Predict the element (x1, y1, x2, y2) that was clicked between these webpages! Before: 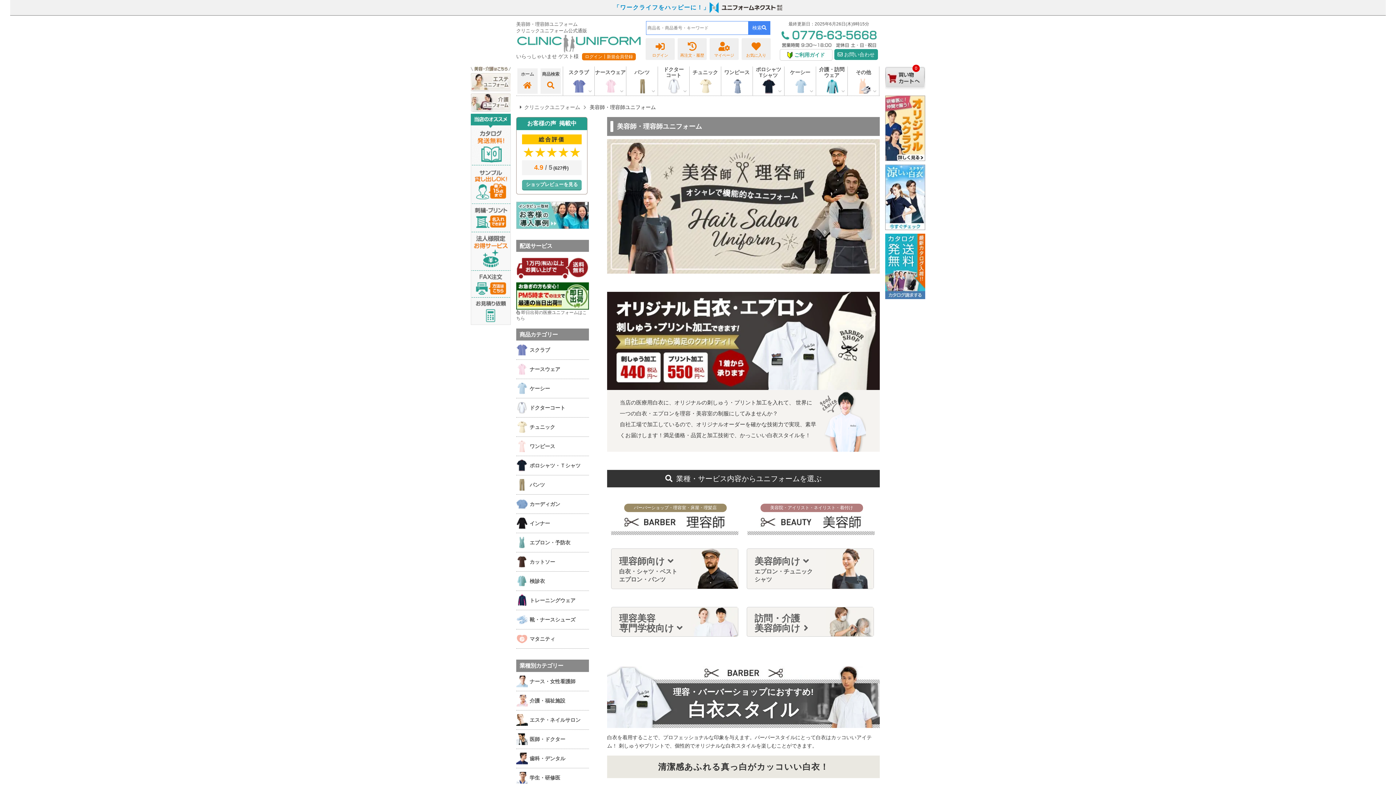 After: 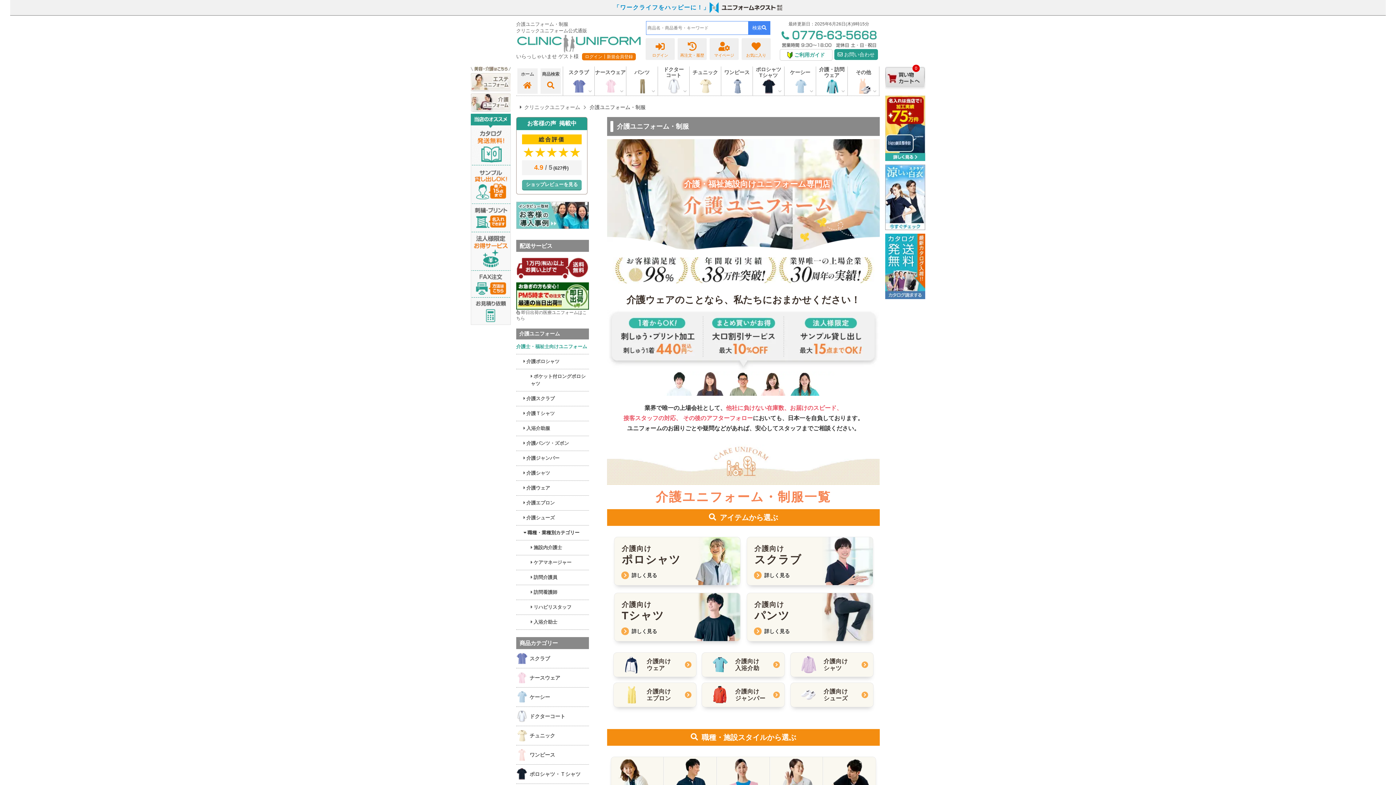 Action: label: 訪問・介護
美容師向け bbox: (747, 607, 873, 636)